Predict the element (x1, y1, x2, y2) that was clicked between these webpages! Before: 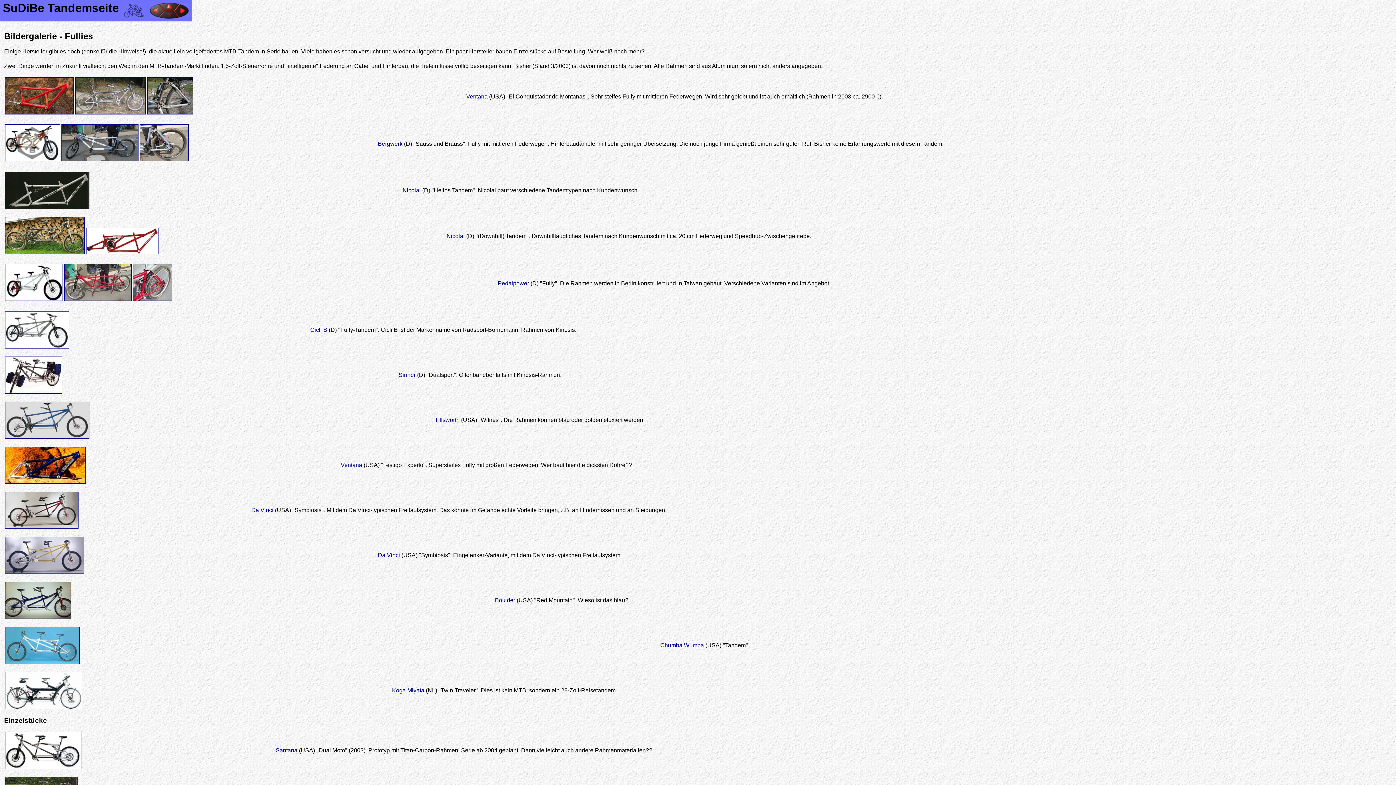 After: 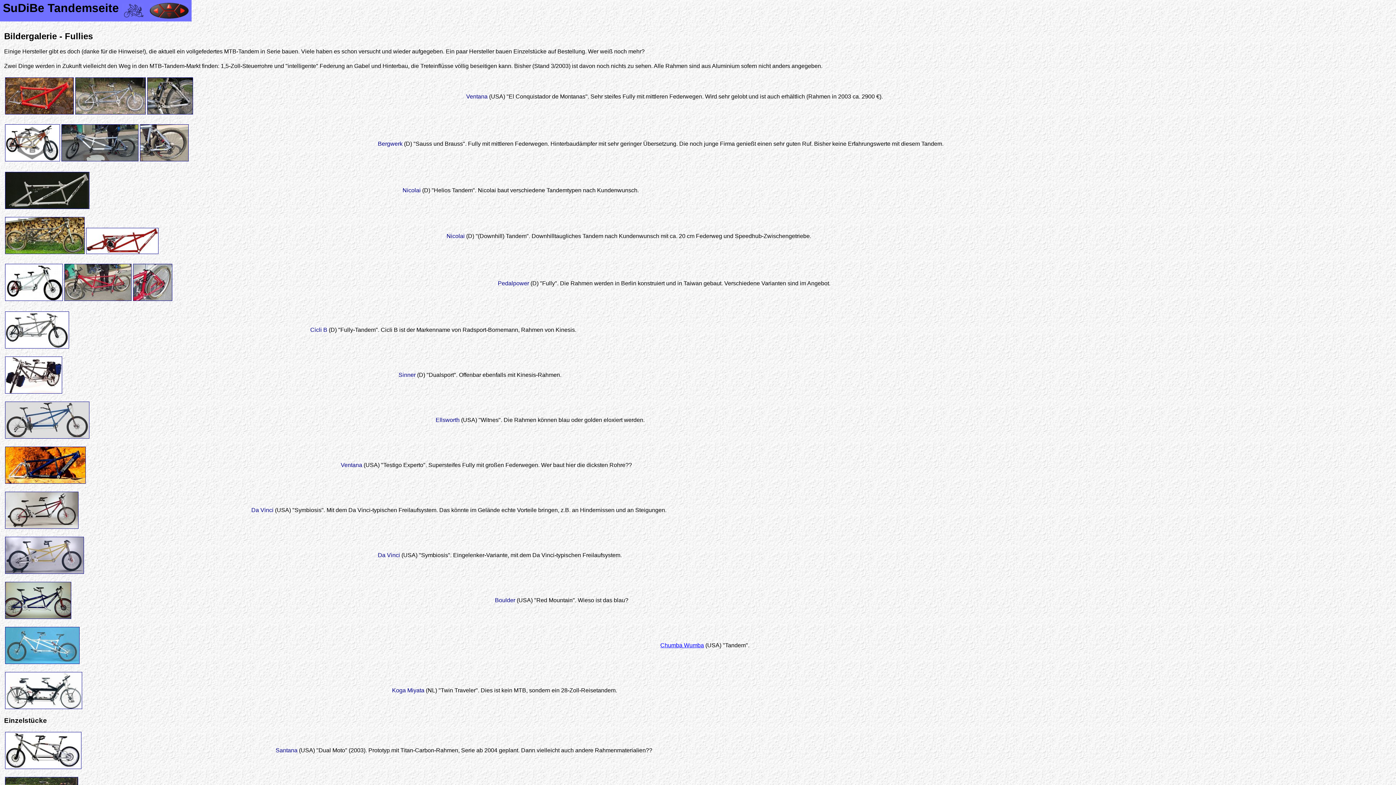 Action: label: Chumba Wumba bbox: (660, 642, 704, 648)